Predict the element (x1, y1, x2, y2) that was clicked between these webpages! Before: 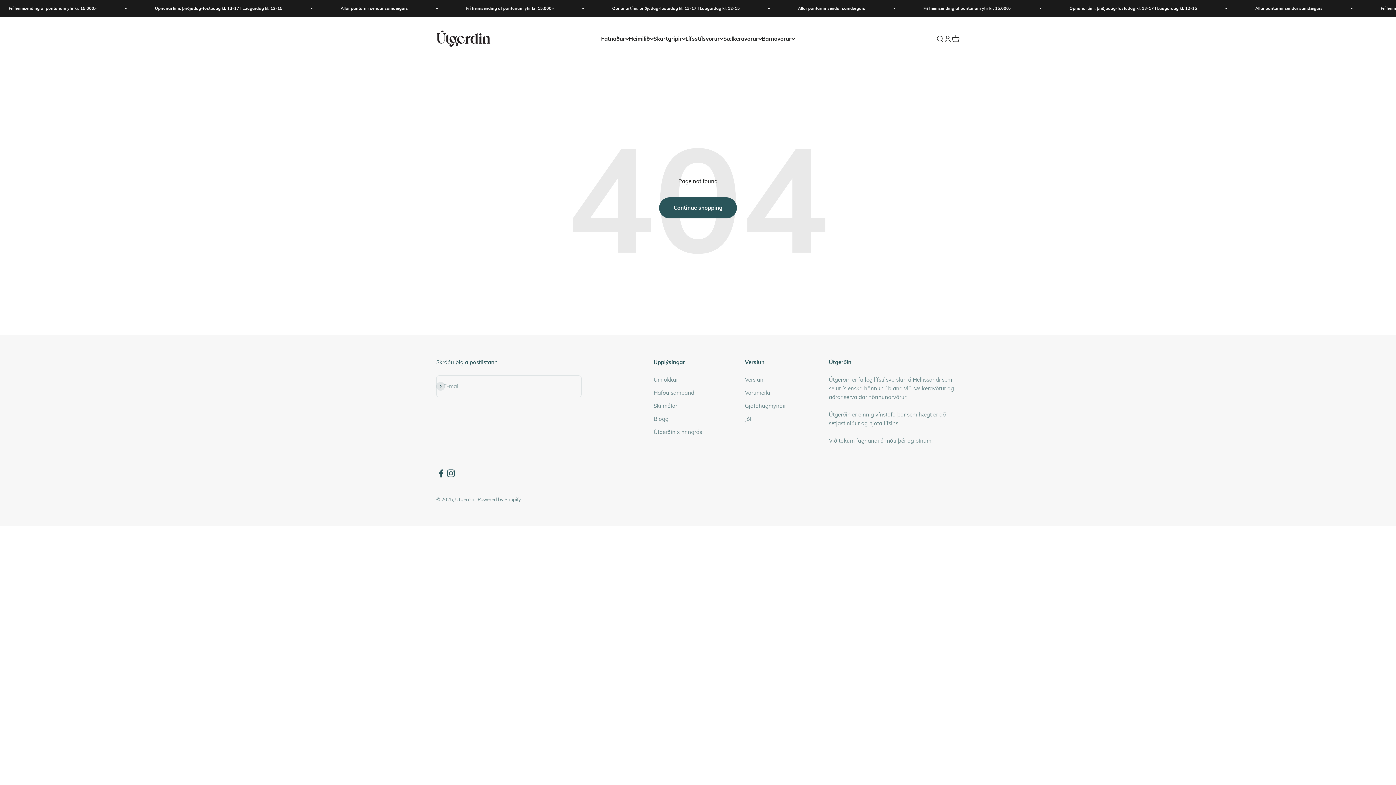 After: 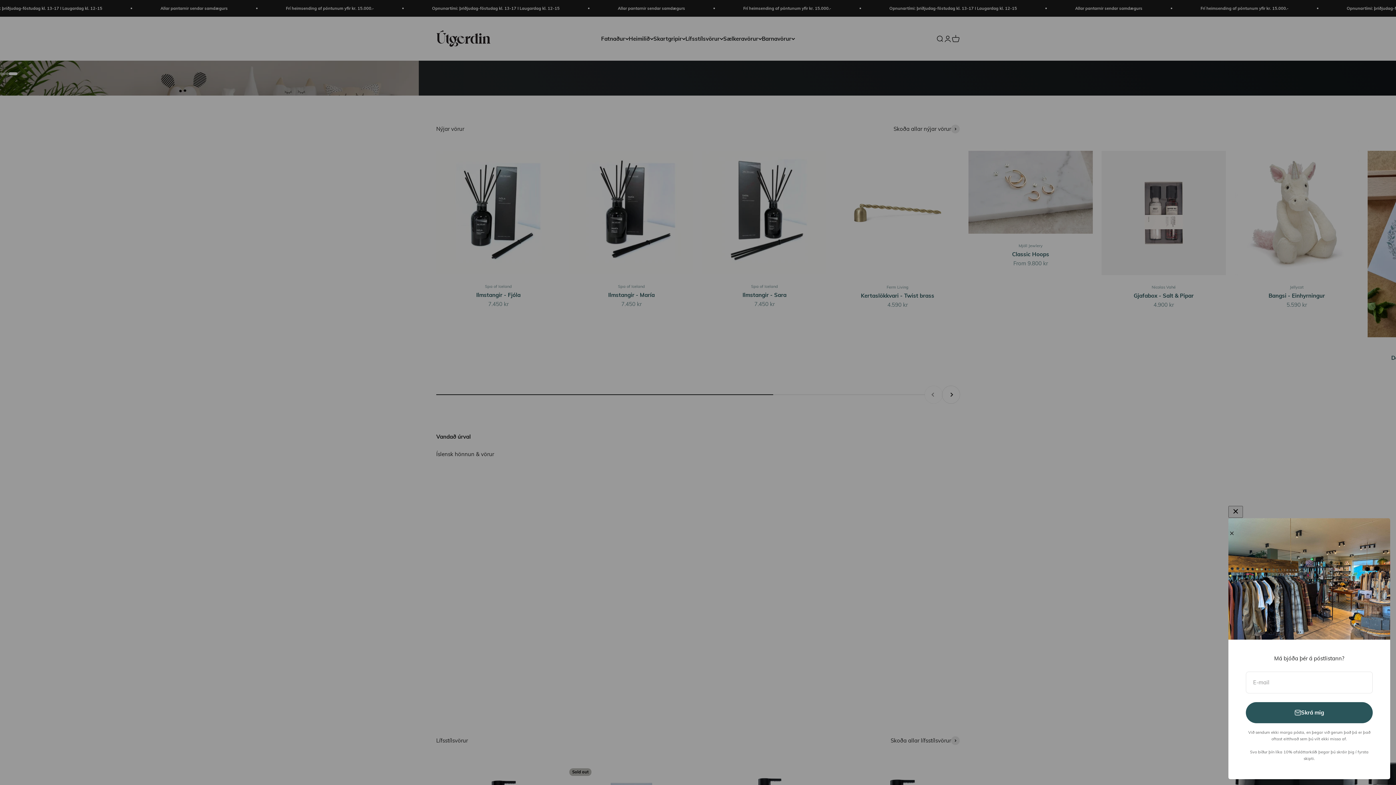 Action: label: Vörumerki bbox: (745, 388, 770, 397)